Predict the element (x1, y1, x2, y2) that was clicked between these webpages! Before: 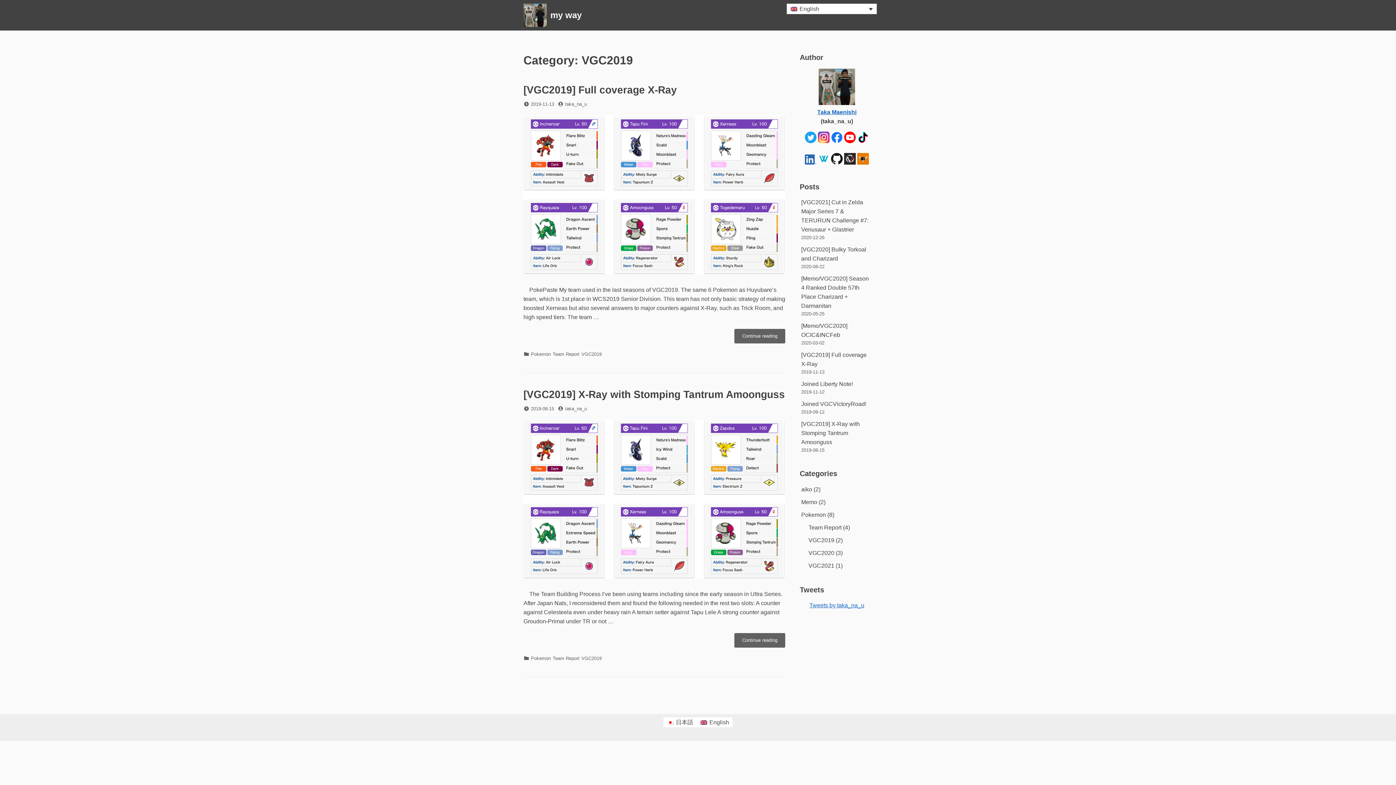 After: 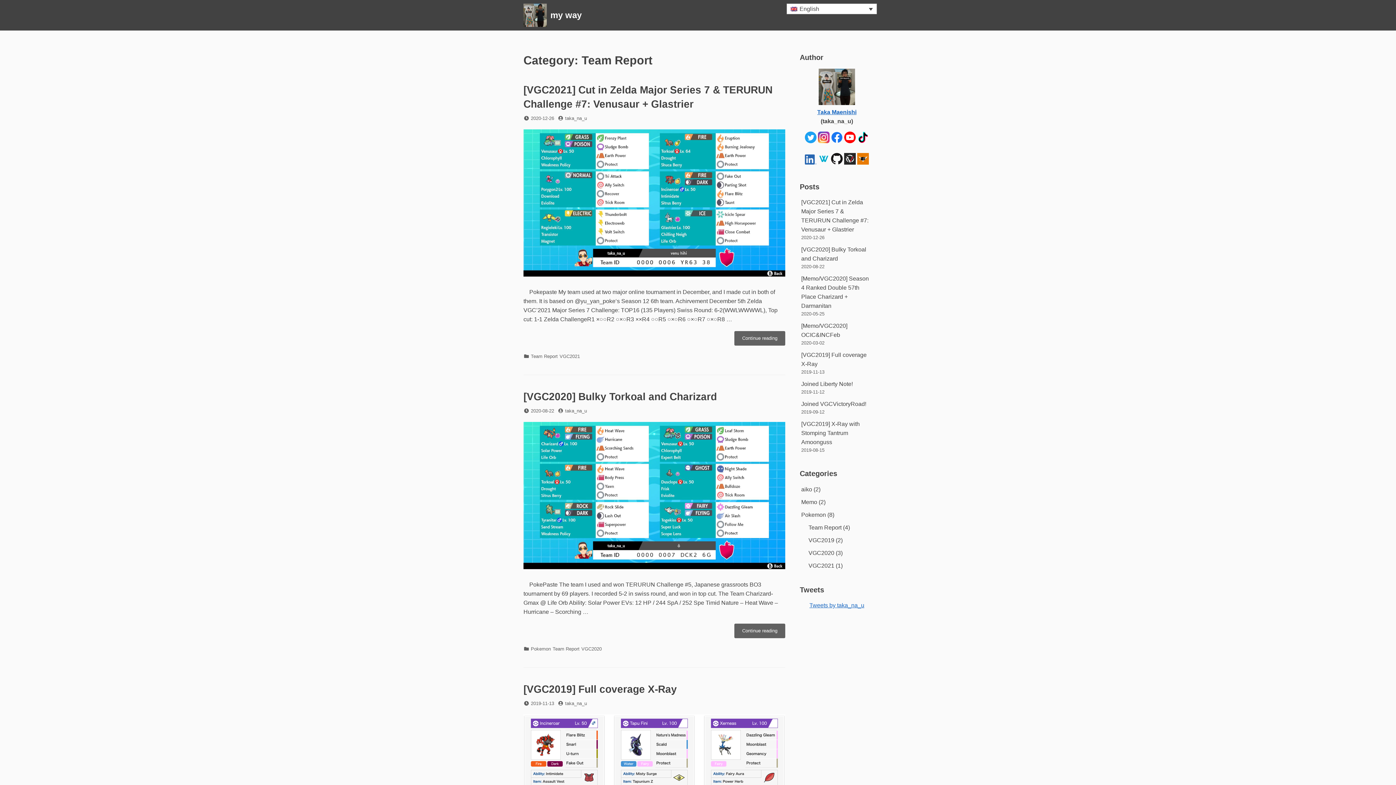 Action: label: Team Report bbox: (808, 524, 841, 530)